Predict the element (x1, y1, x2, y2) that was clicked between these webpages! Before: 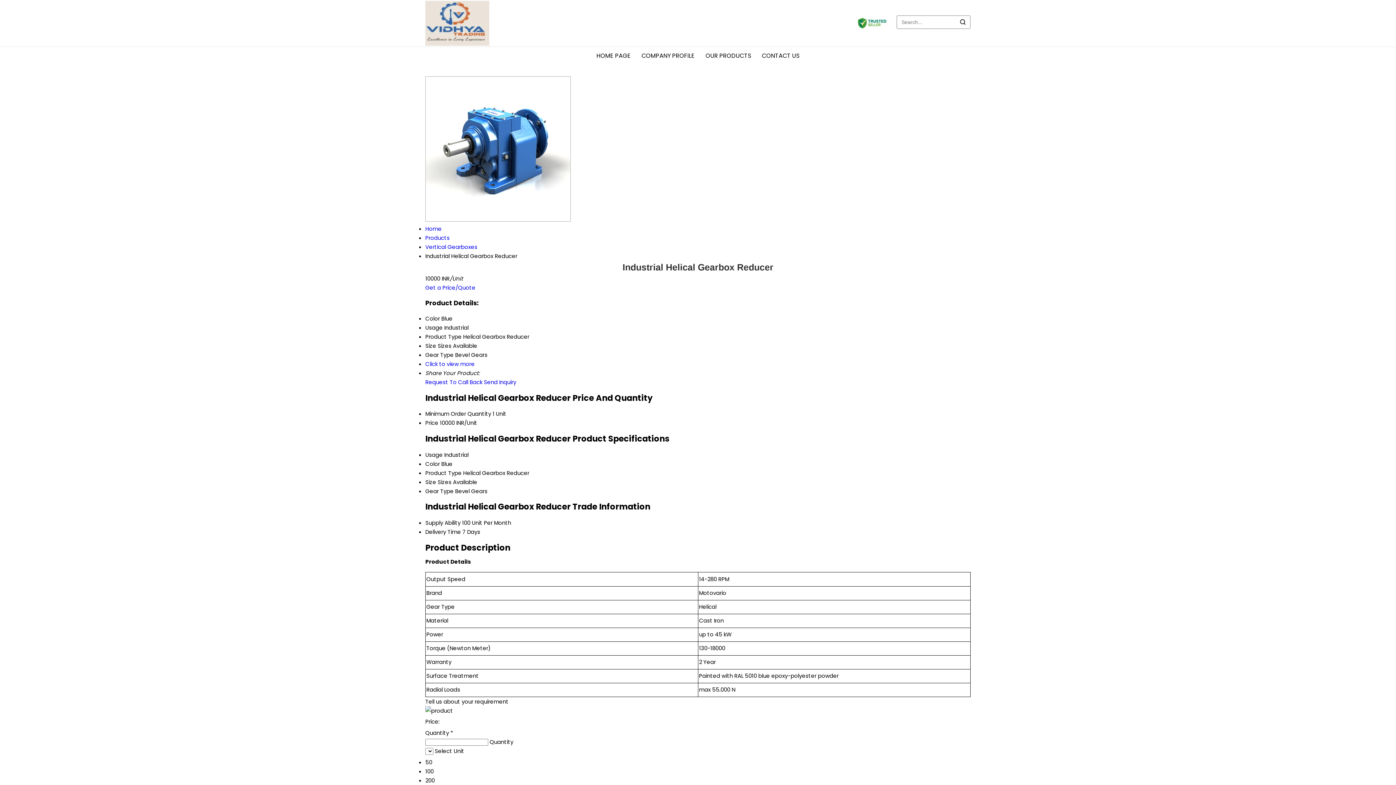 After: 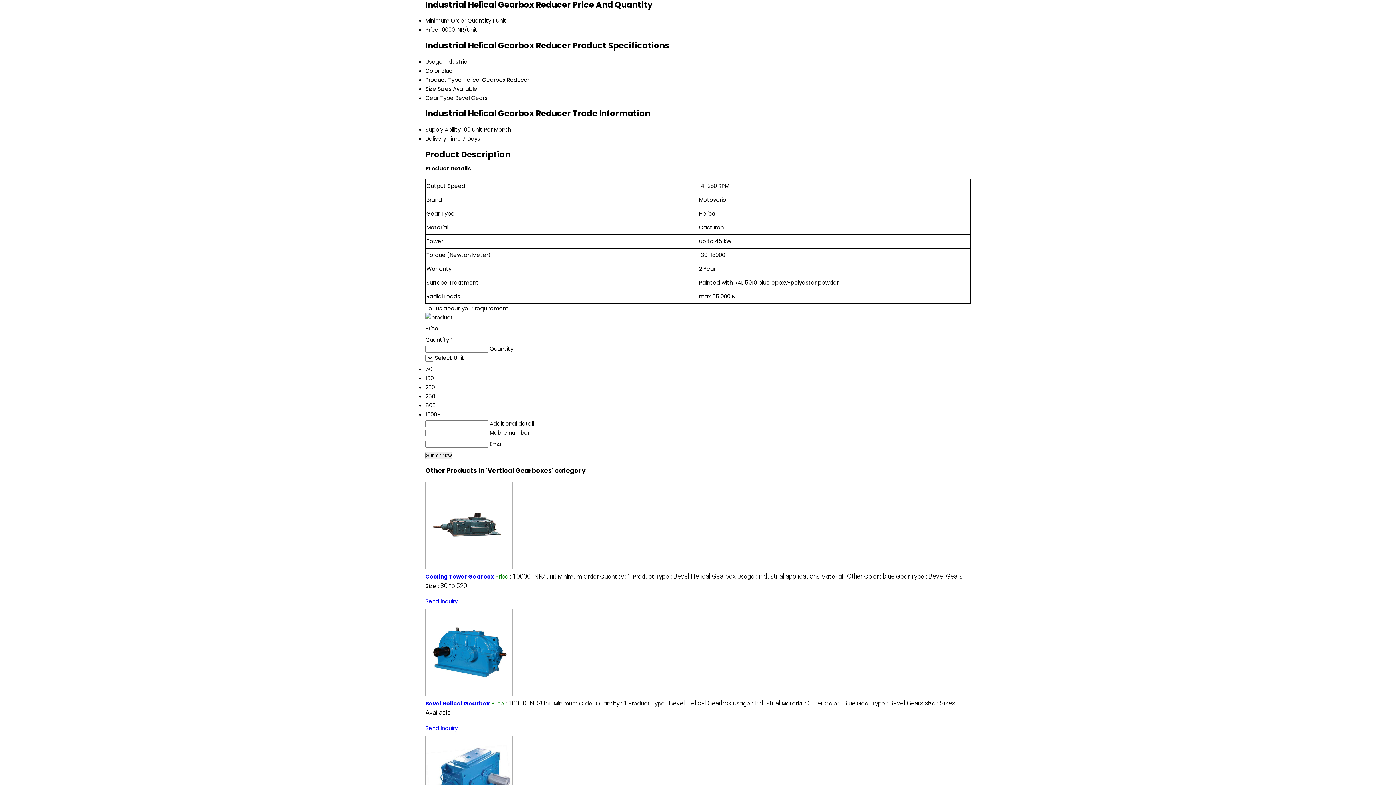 Action: bbox: (425, 360, 474, 368) label: Click to view more